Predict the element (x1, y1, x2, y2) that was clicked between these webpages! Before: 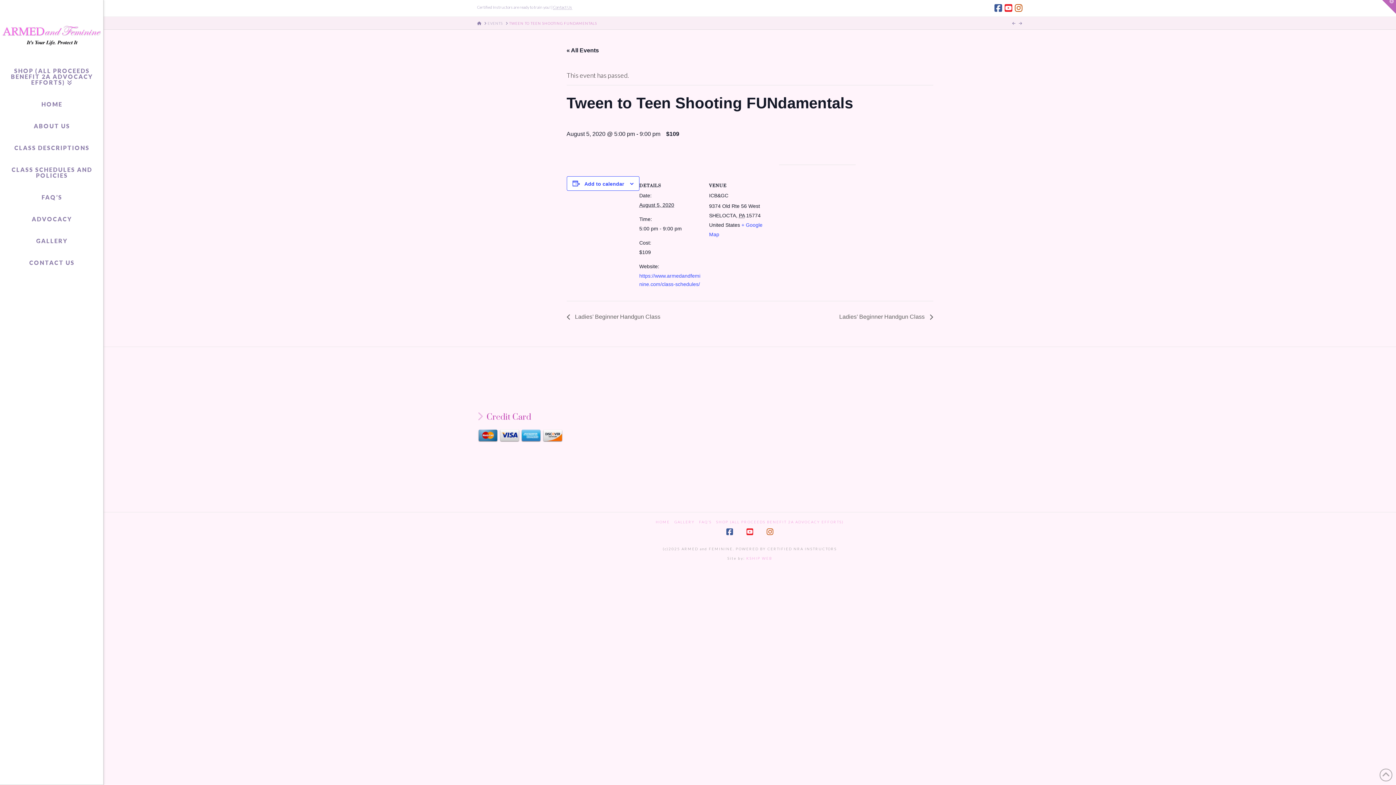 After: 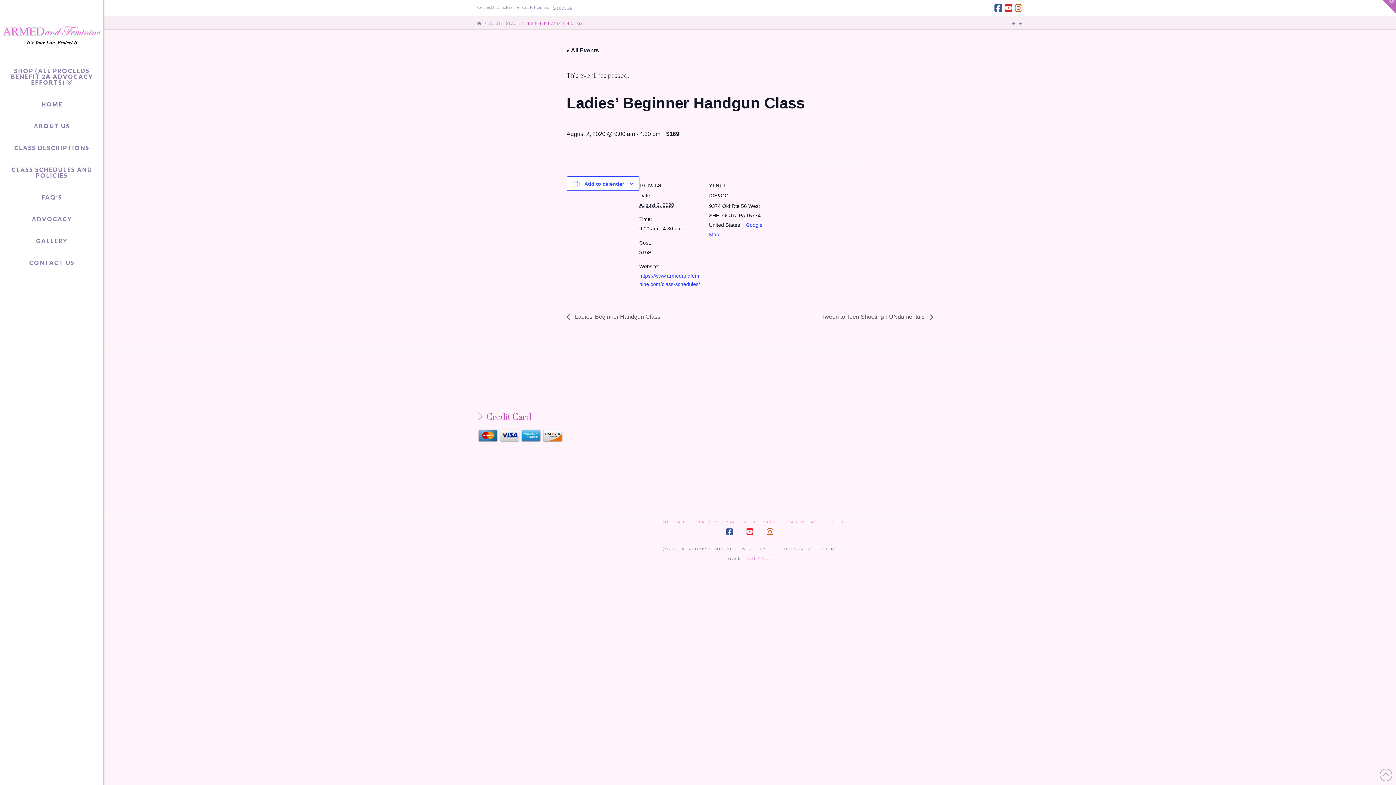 Action: label:  Ladies’ Beginner Handgun Class bbox: (566, 313, 664, 320)